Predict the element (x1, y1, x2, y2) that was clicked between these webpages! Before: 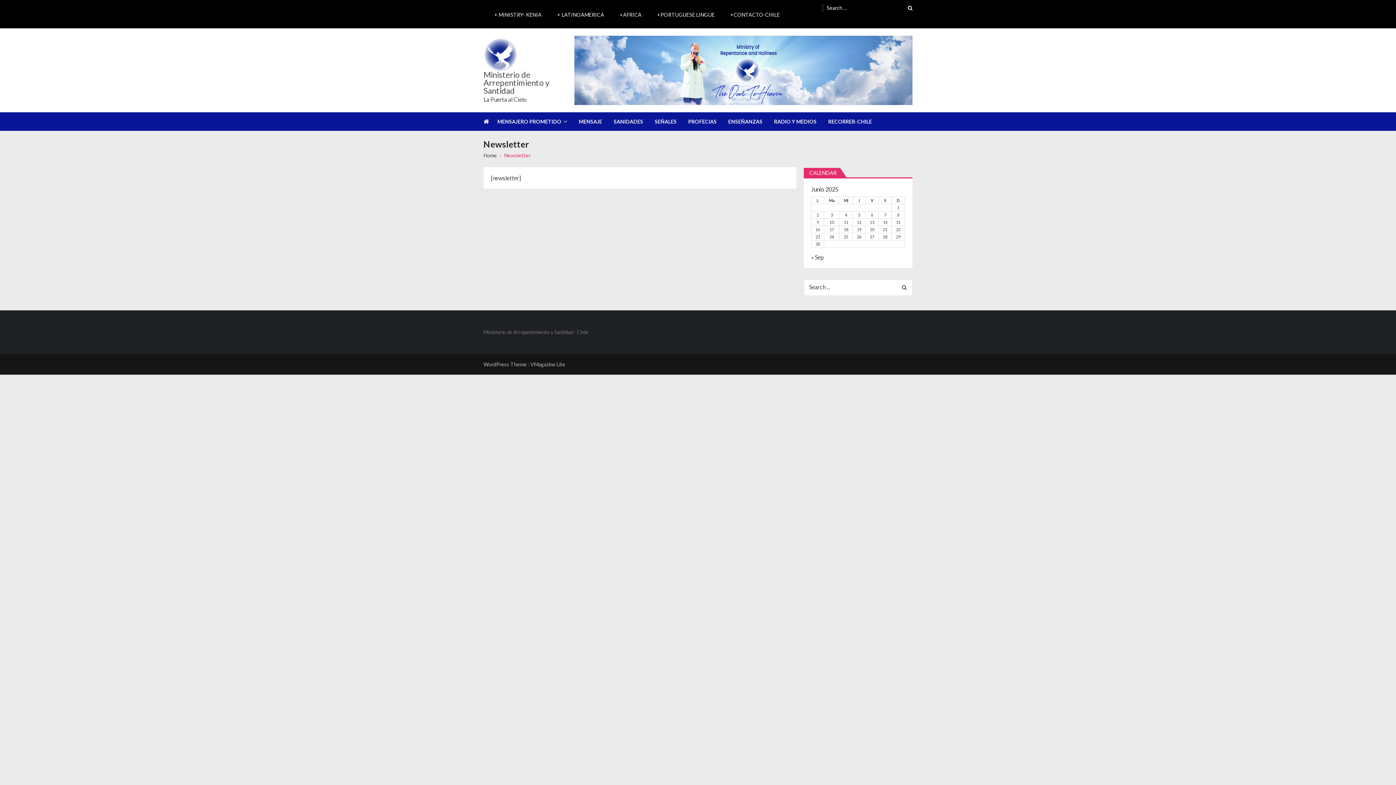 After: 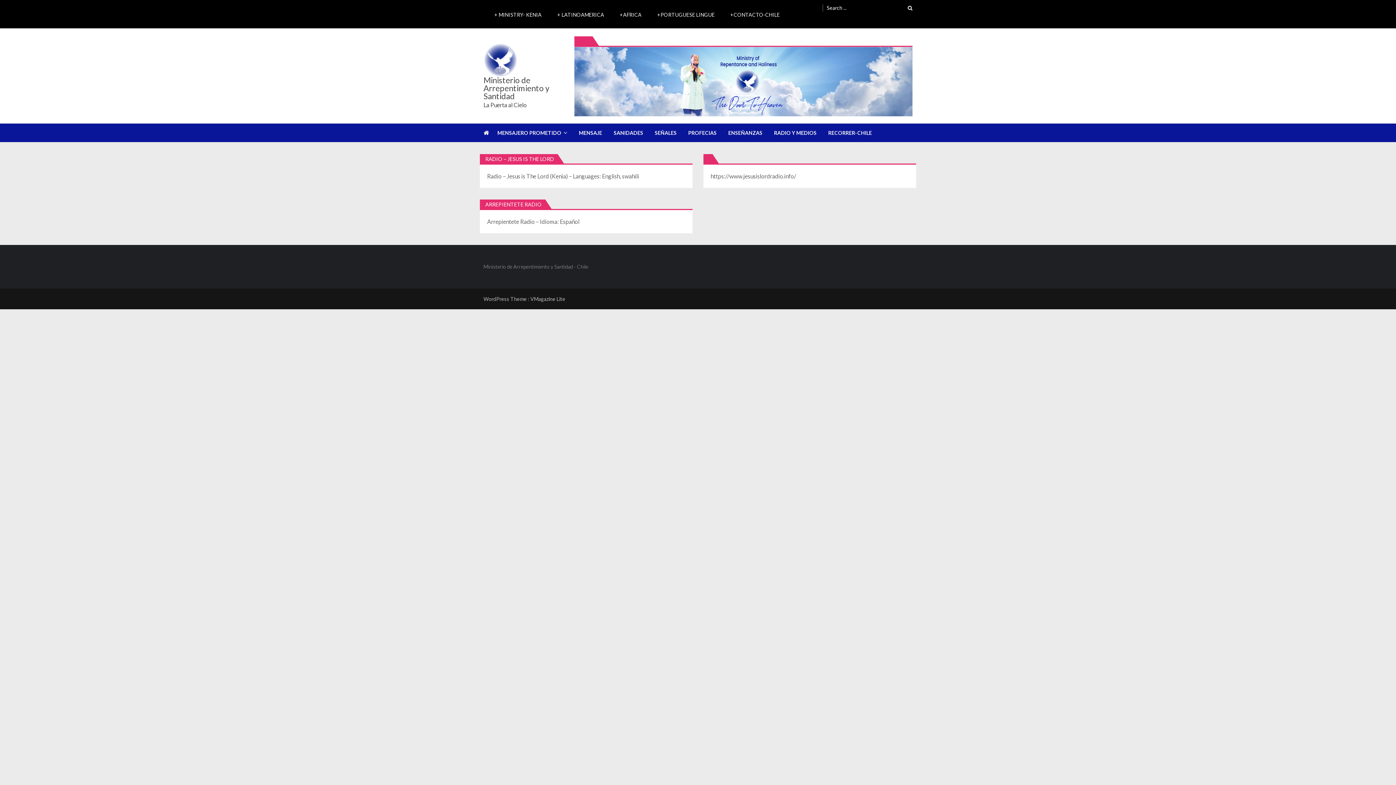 Action: label: RADIO Y MEDIOS bbox: (774, 112, 828, 130)